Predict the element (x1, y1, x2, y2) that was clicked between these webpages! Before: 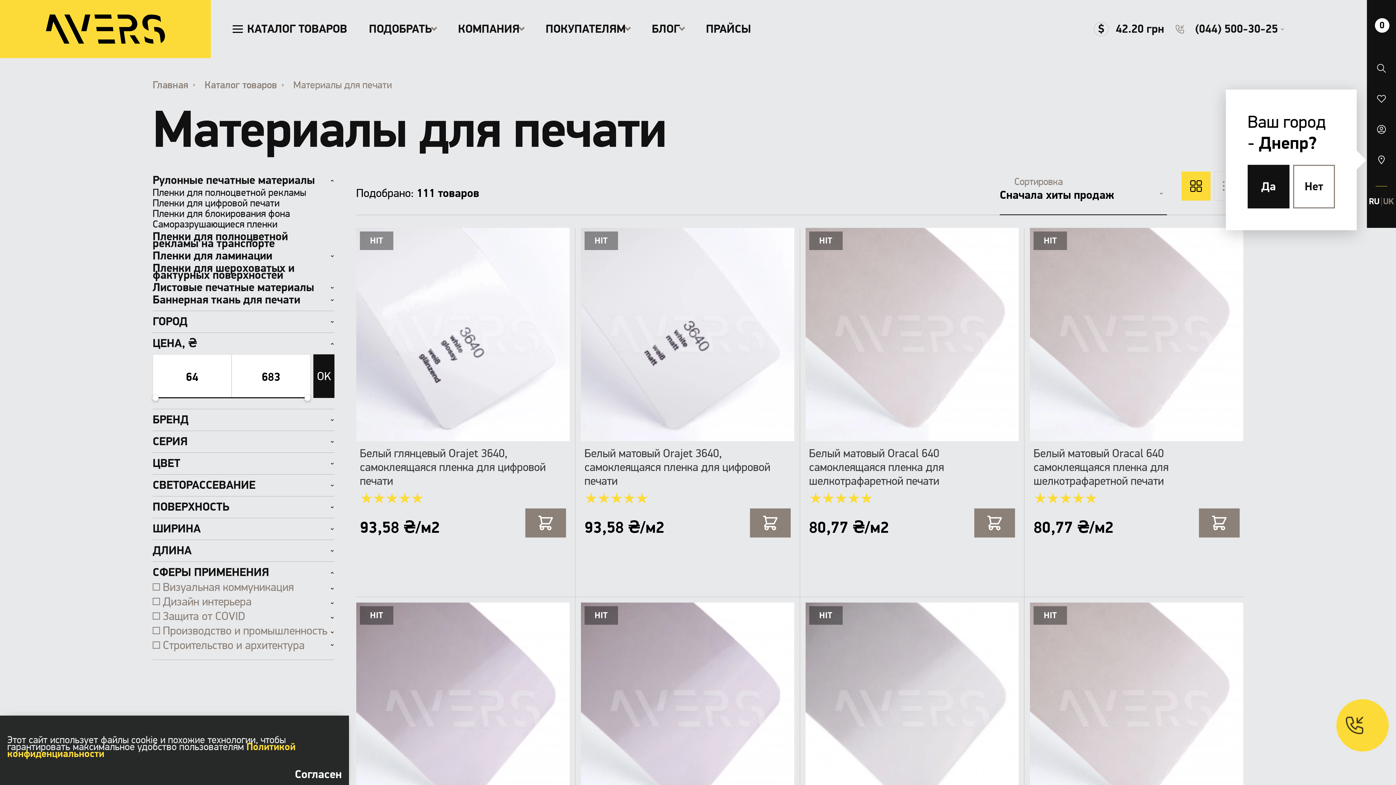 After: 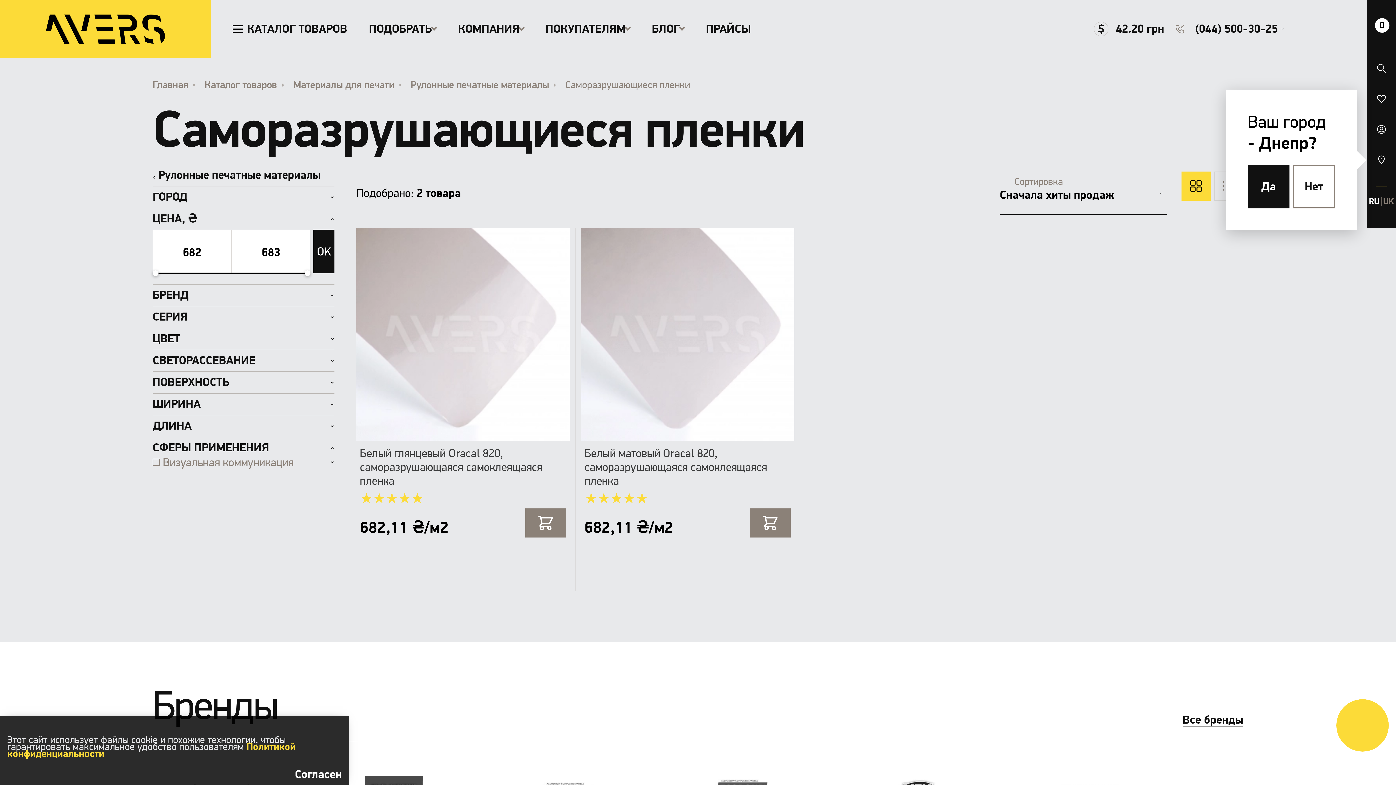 Action: label: Саморазрушающиеся пленки bbox: (152, 221, 334, 228)